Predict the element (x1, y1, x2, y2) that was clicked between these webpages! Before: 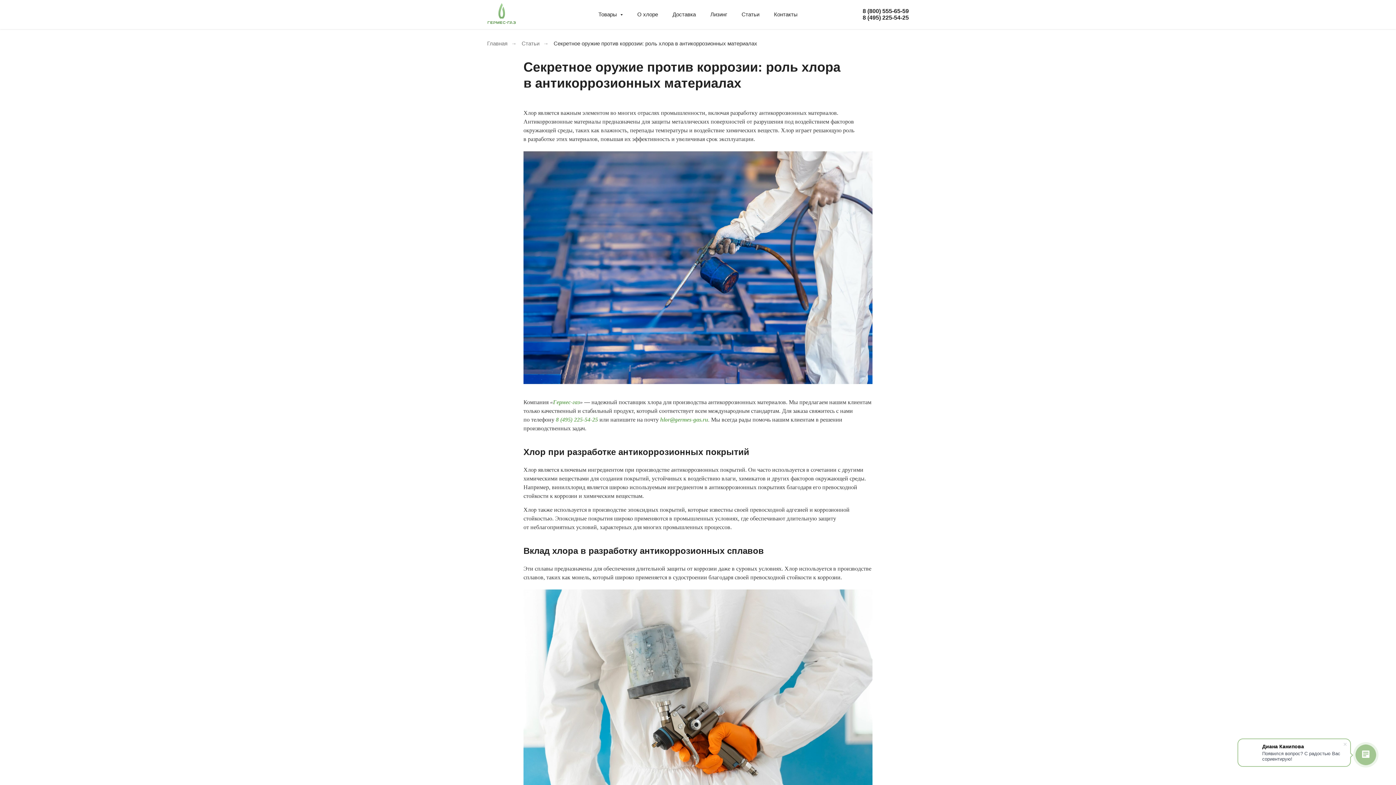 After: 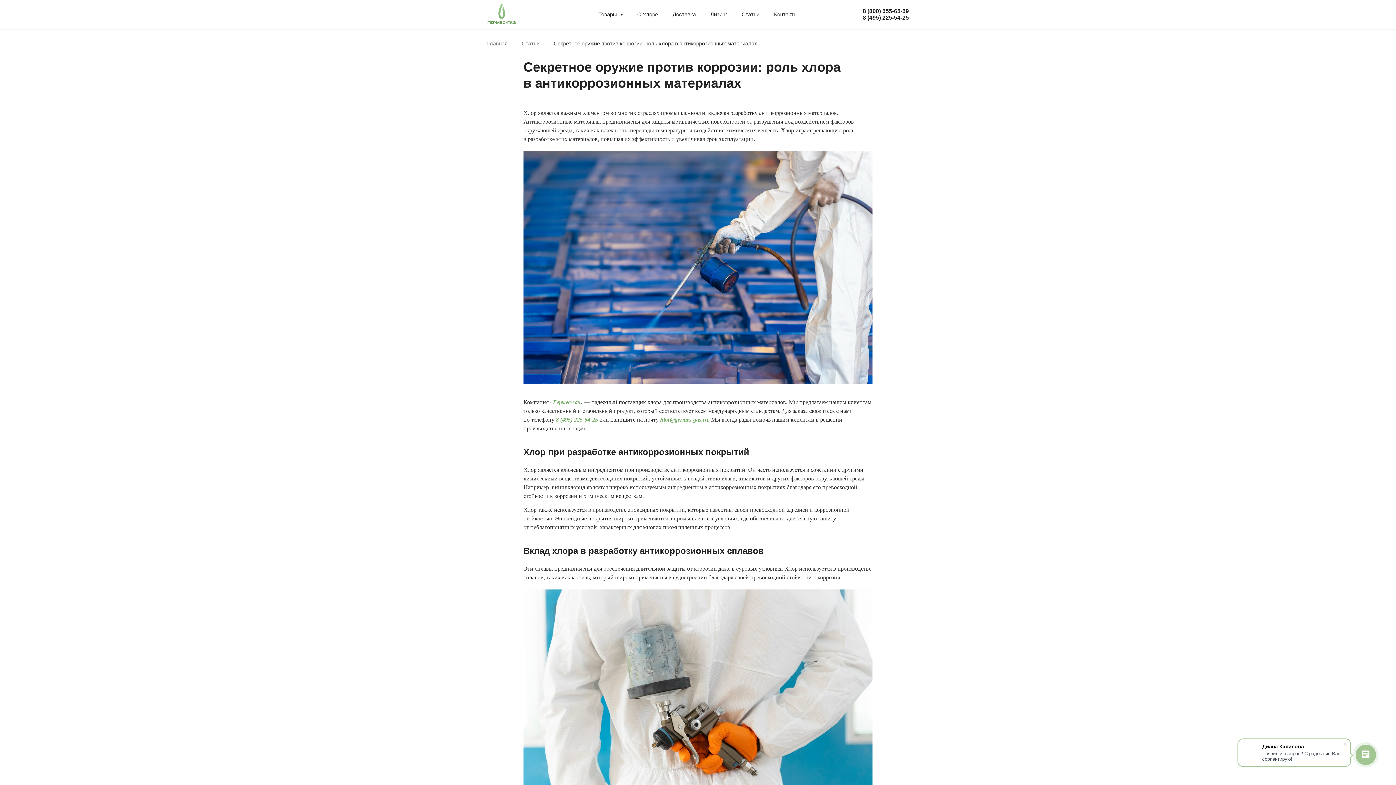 Action: label: 8 (800) 555-65-59 bbox: (862, 8, 909, 14)